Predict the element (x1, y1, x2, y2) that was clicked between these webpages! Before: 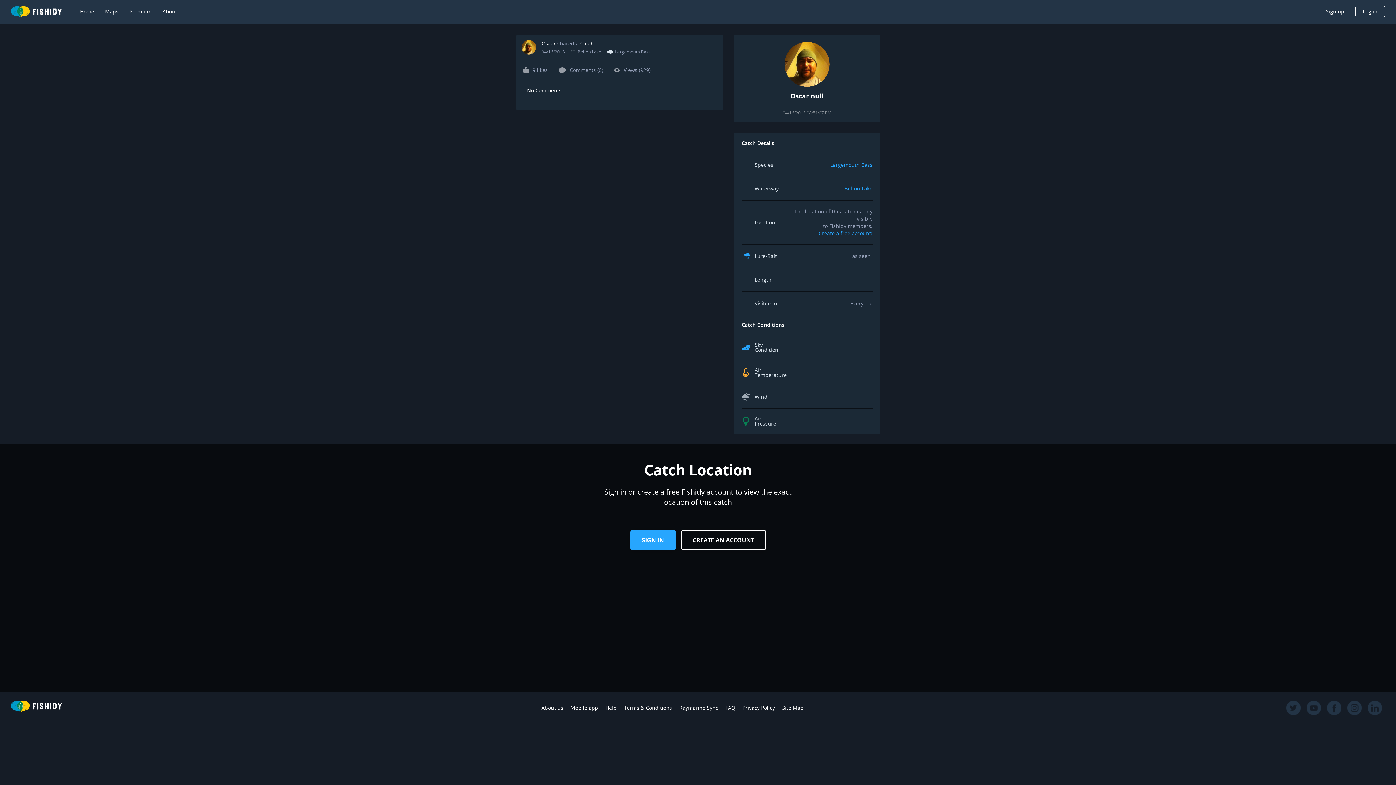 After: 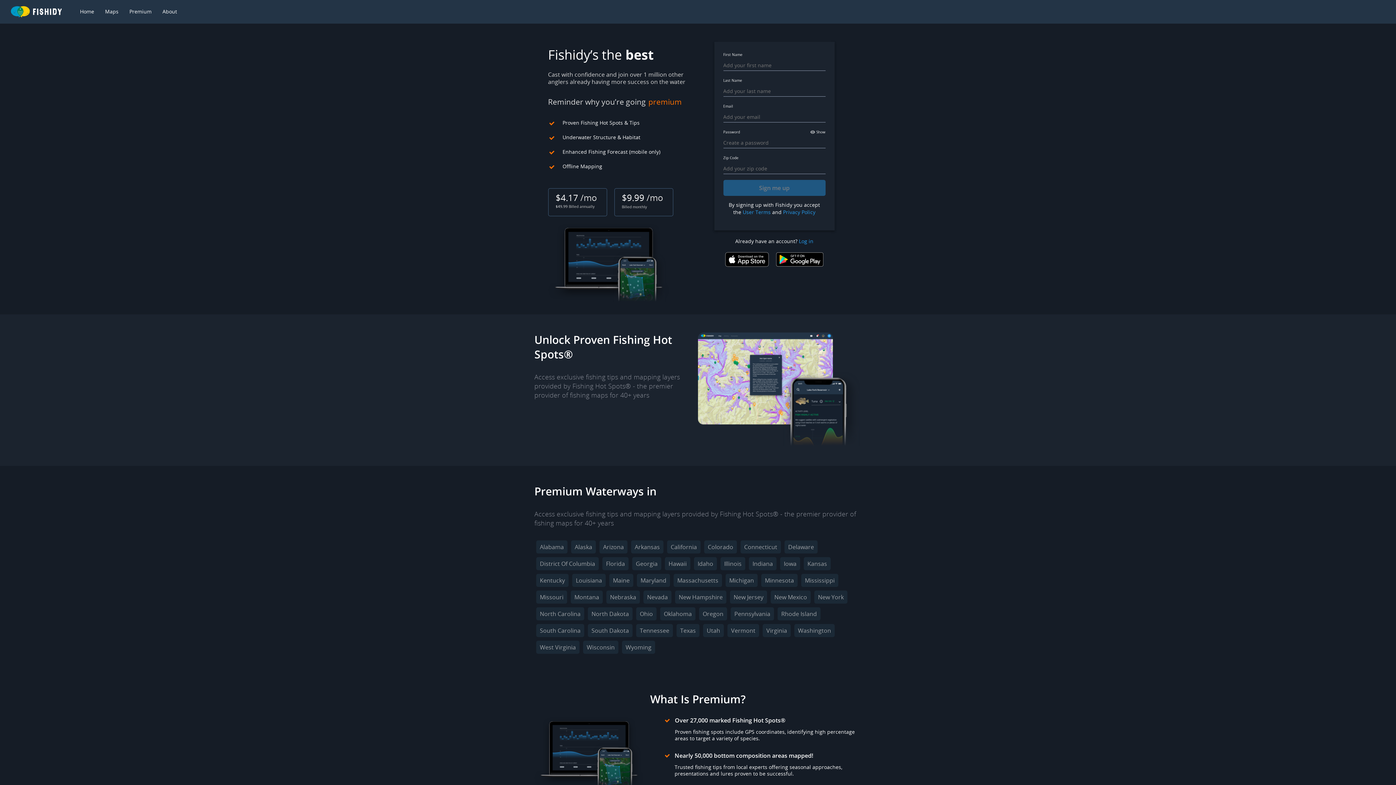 Action: bbox: (129, 8, 151, 15) label: Premium